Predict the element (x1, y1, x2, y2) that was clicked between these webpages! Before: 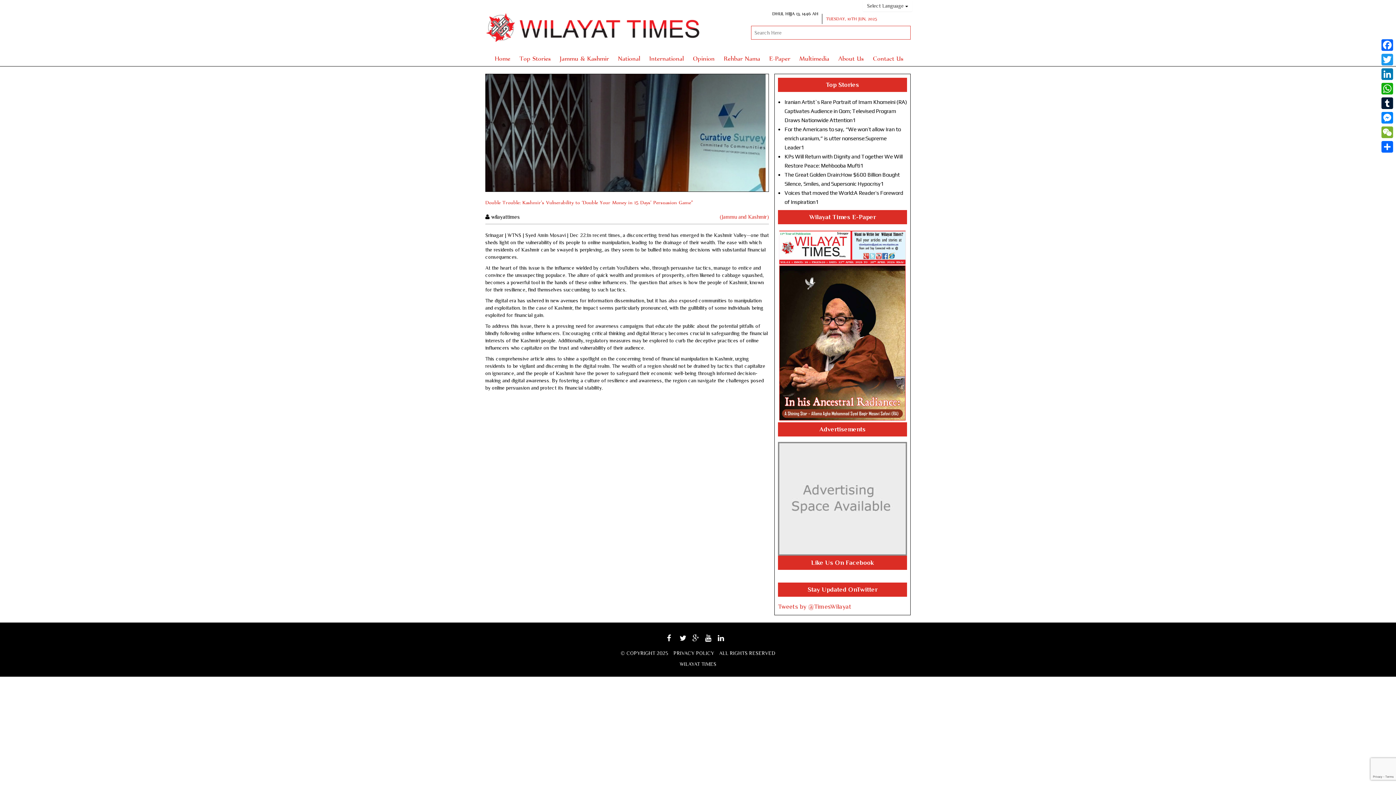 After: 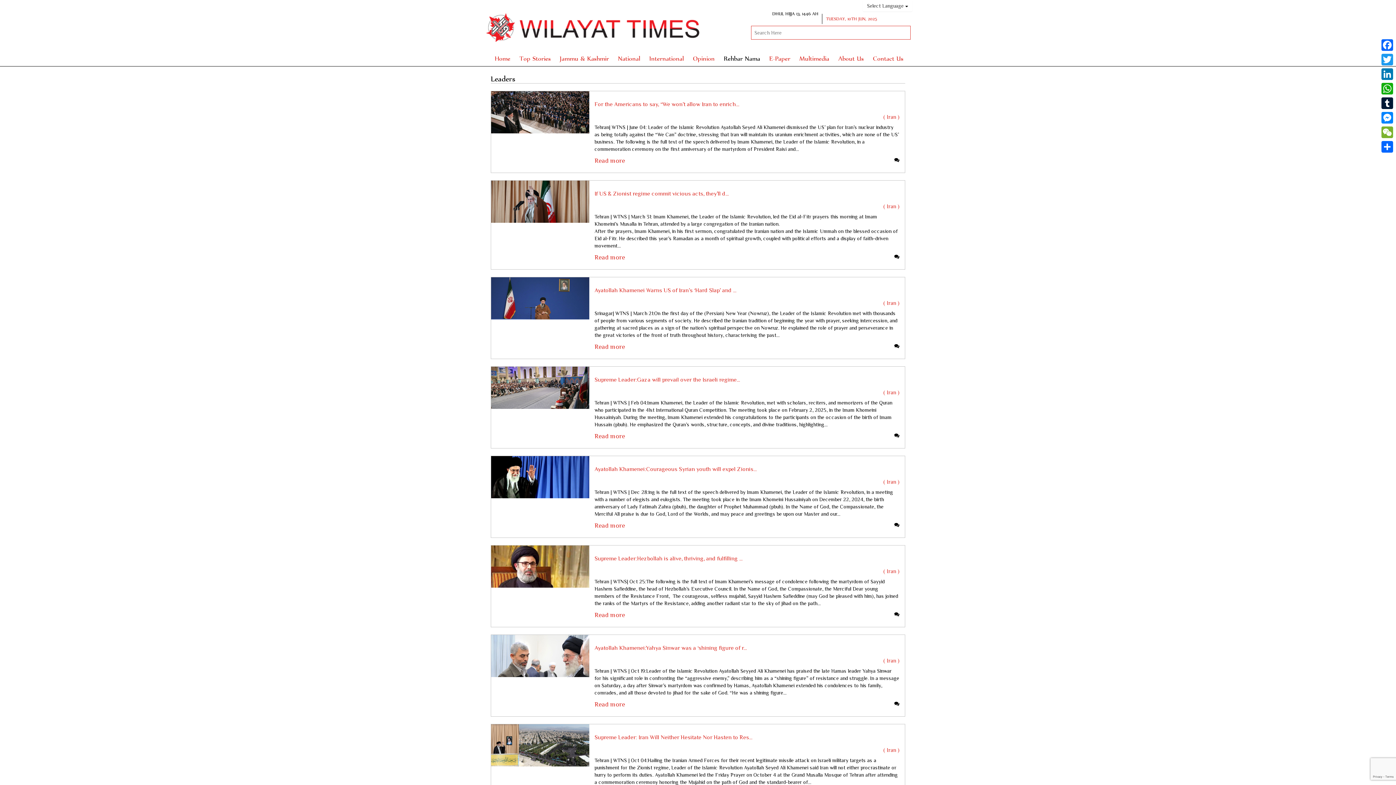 Action: bbox: (724, 54, 760, 62) label: Rehbar Nama